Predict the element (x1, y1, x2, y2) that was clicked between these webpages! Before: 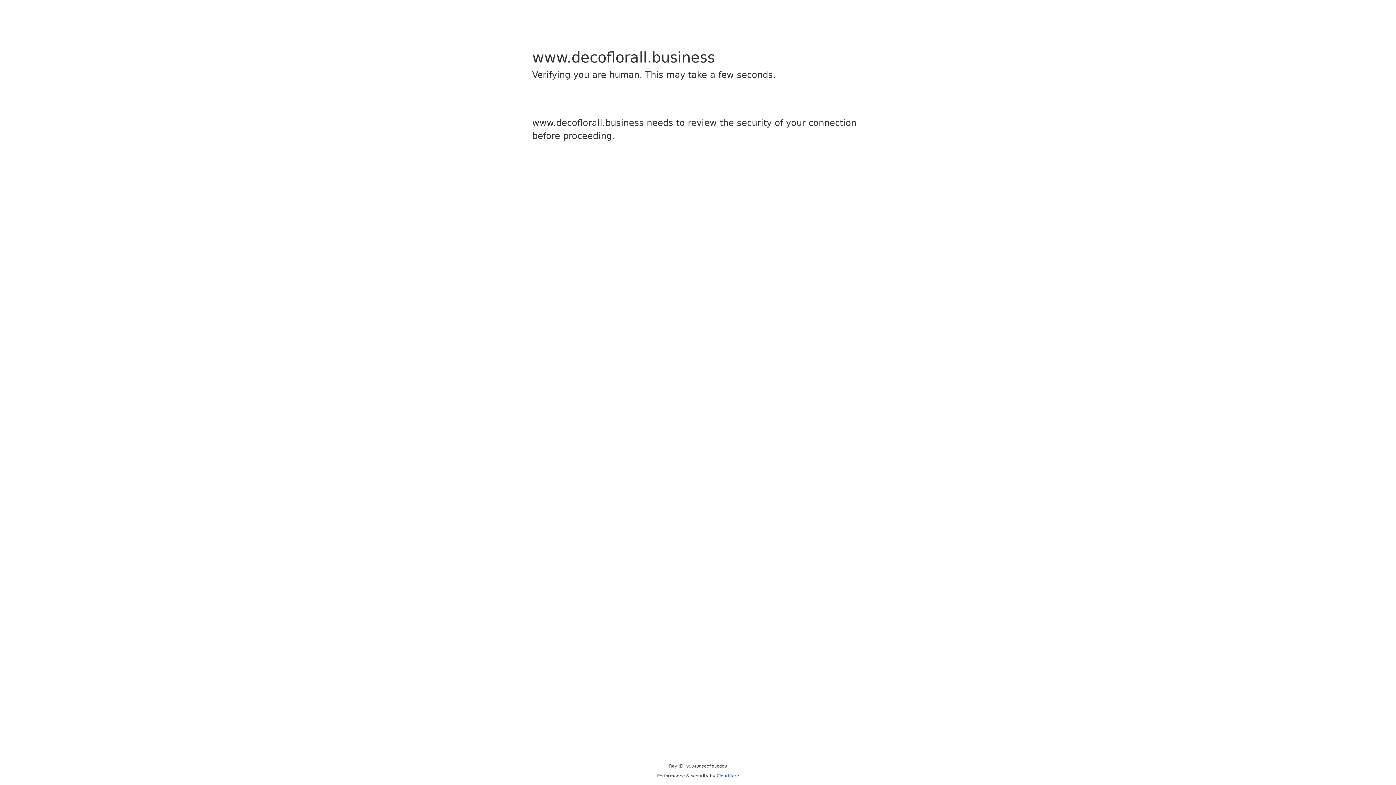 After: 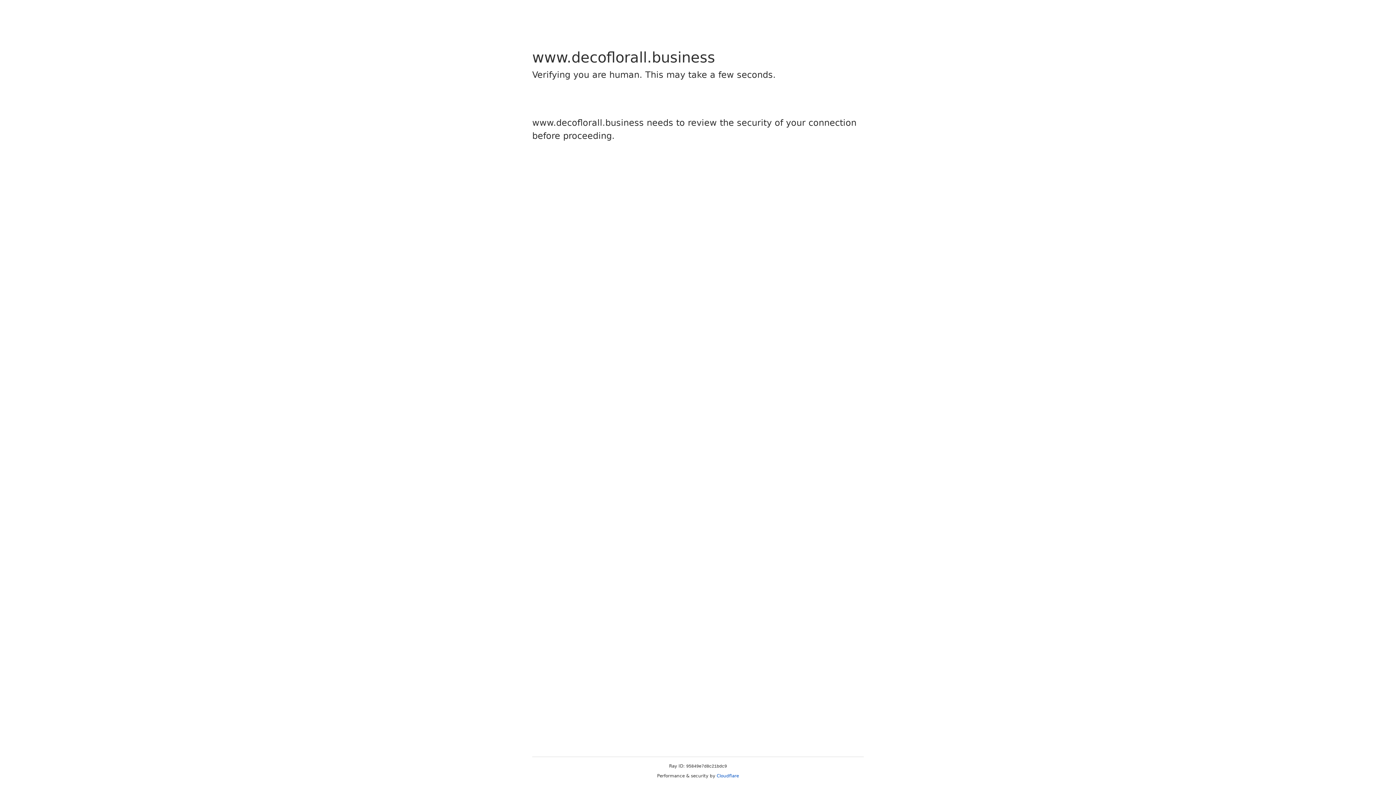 Action: label: Cloudflare bbox: (716, 773, 739, 778)